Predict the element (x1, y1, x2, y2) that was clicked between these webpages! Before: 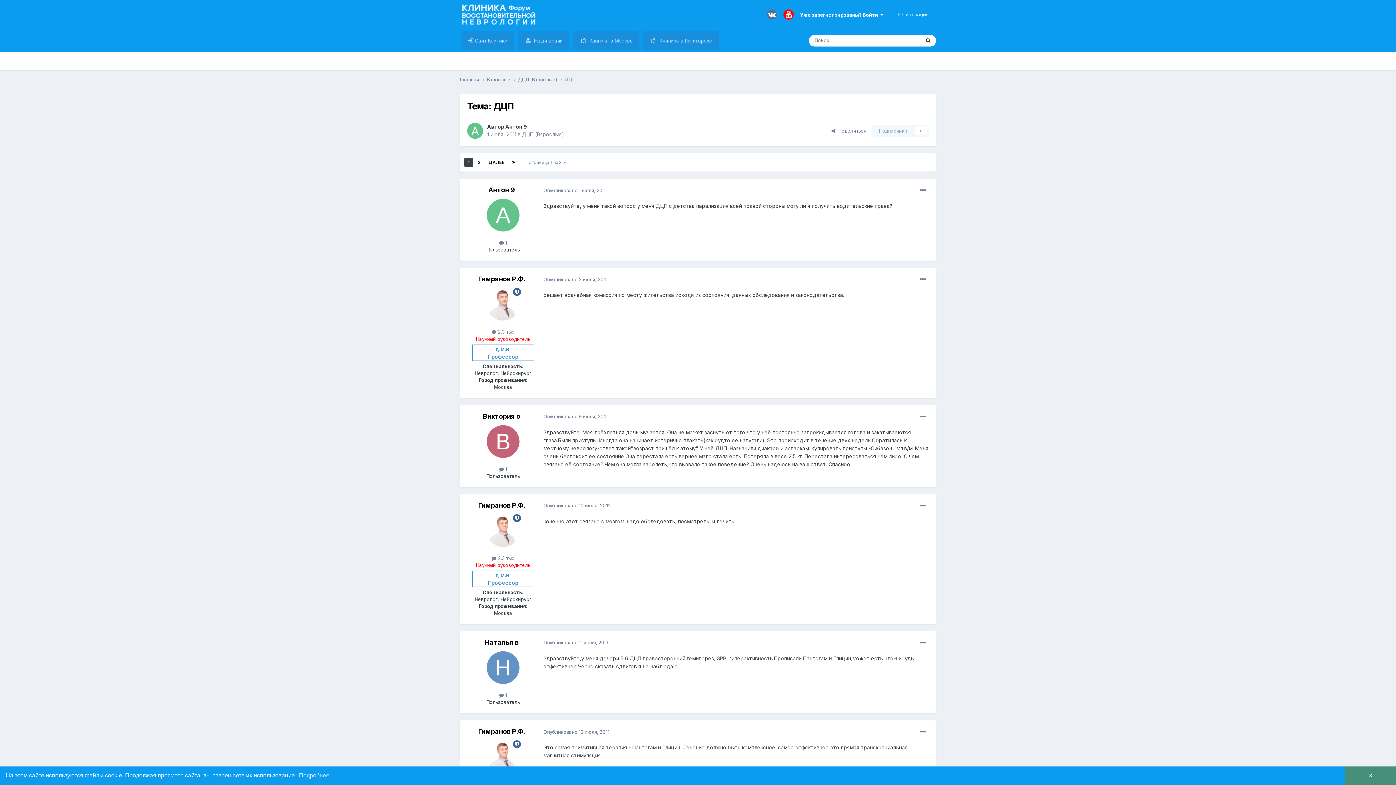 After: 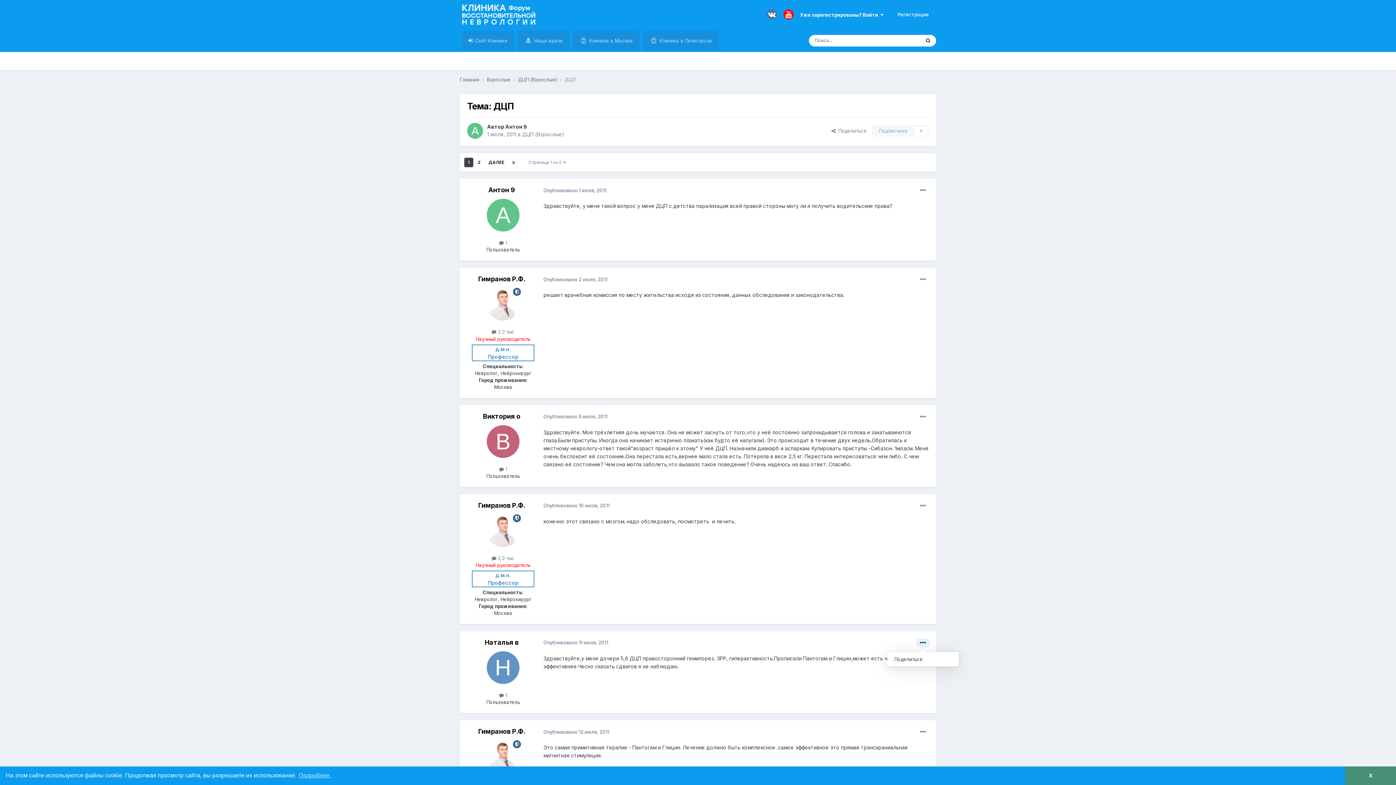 Action: bbox: (916, 638, 930, 647)